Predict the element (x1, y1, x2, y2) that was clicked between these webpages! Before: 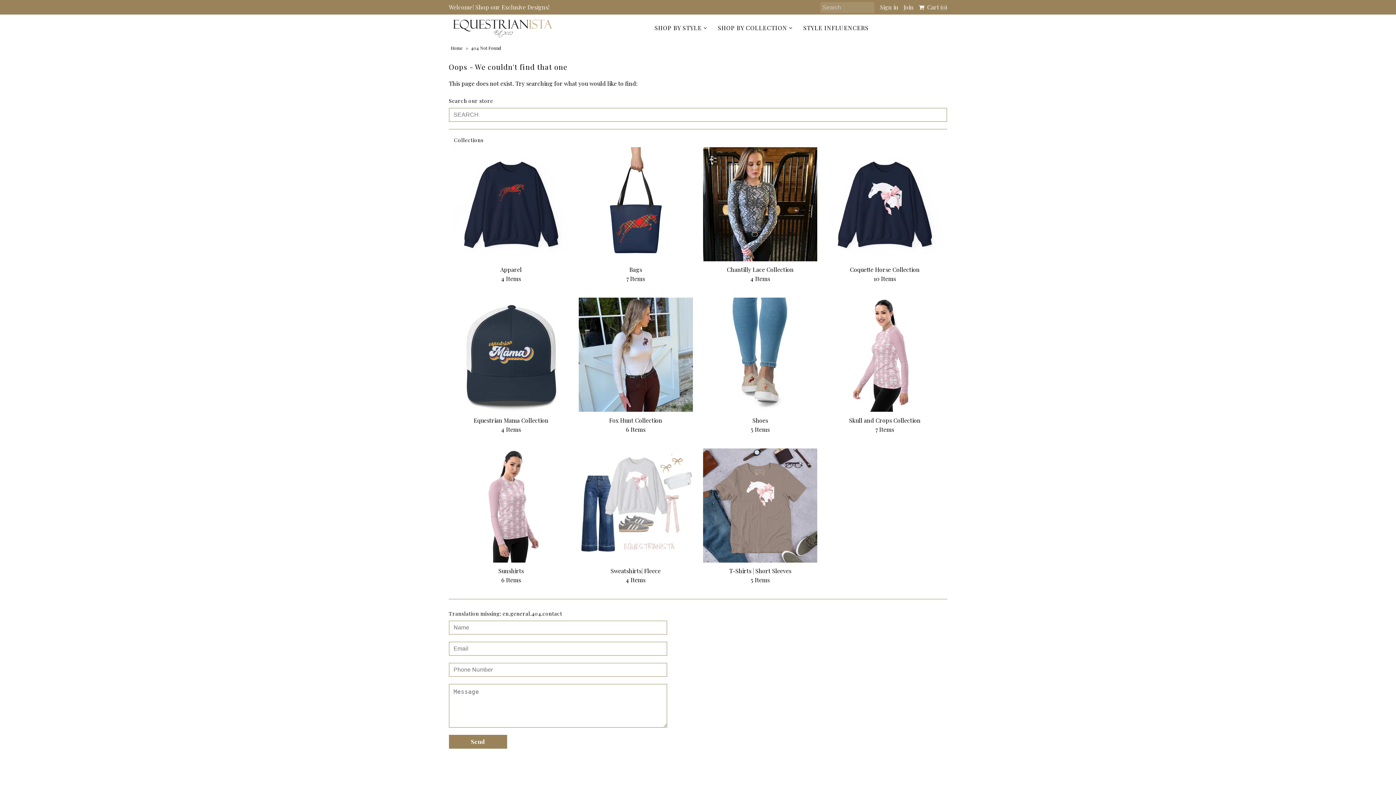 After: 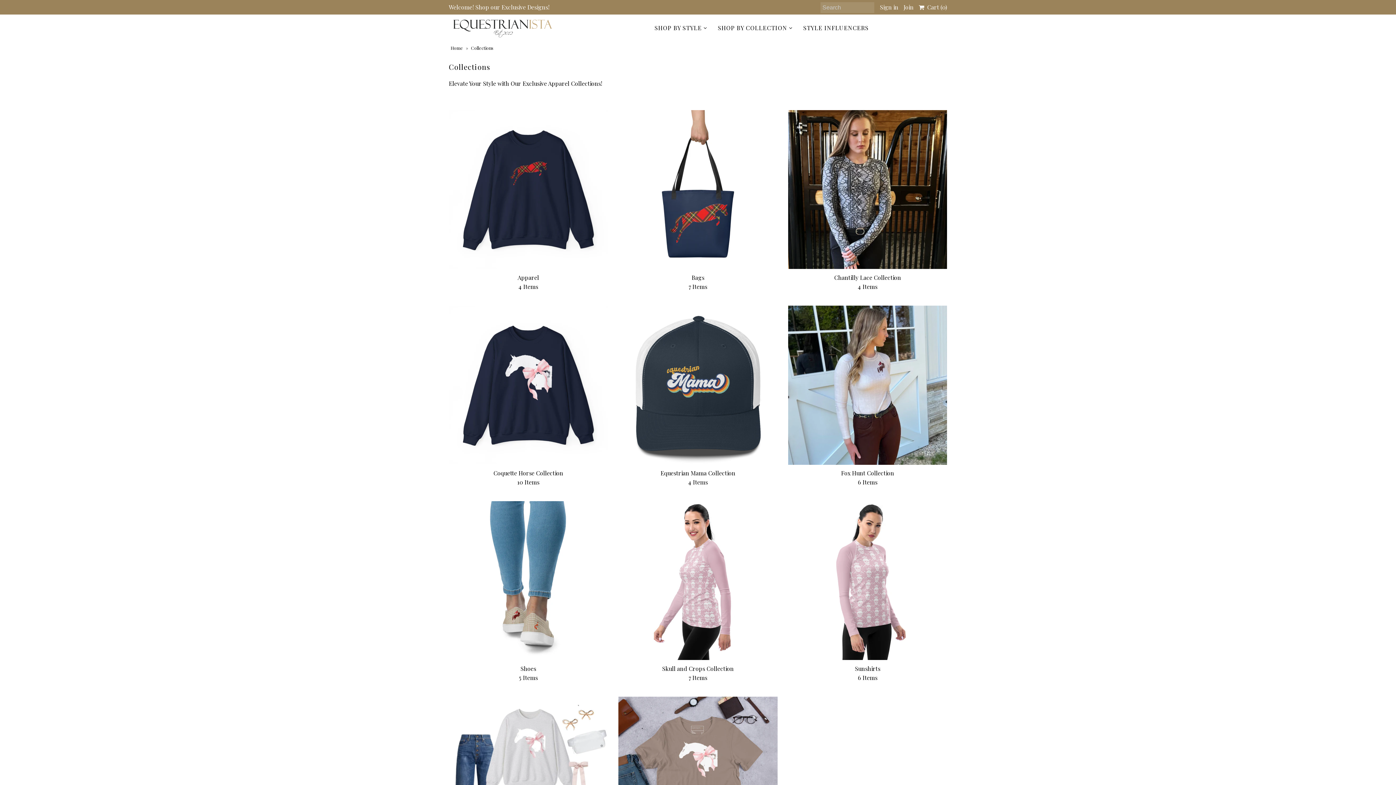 Action: label: SHOP BY COLLECTION bbox: (712, 20, 792, 35)